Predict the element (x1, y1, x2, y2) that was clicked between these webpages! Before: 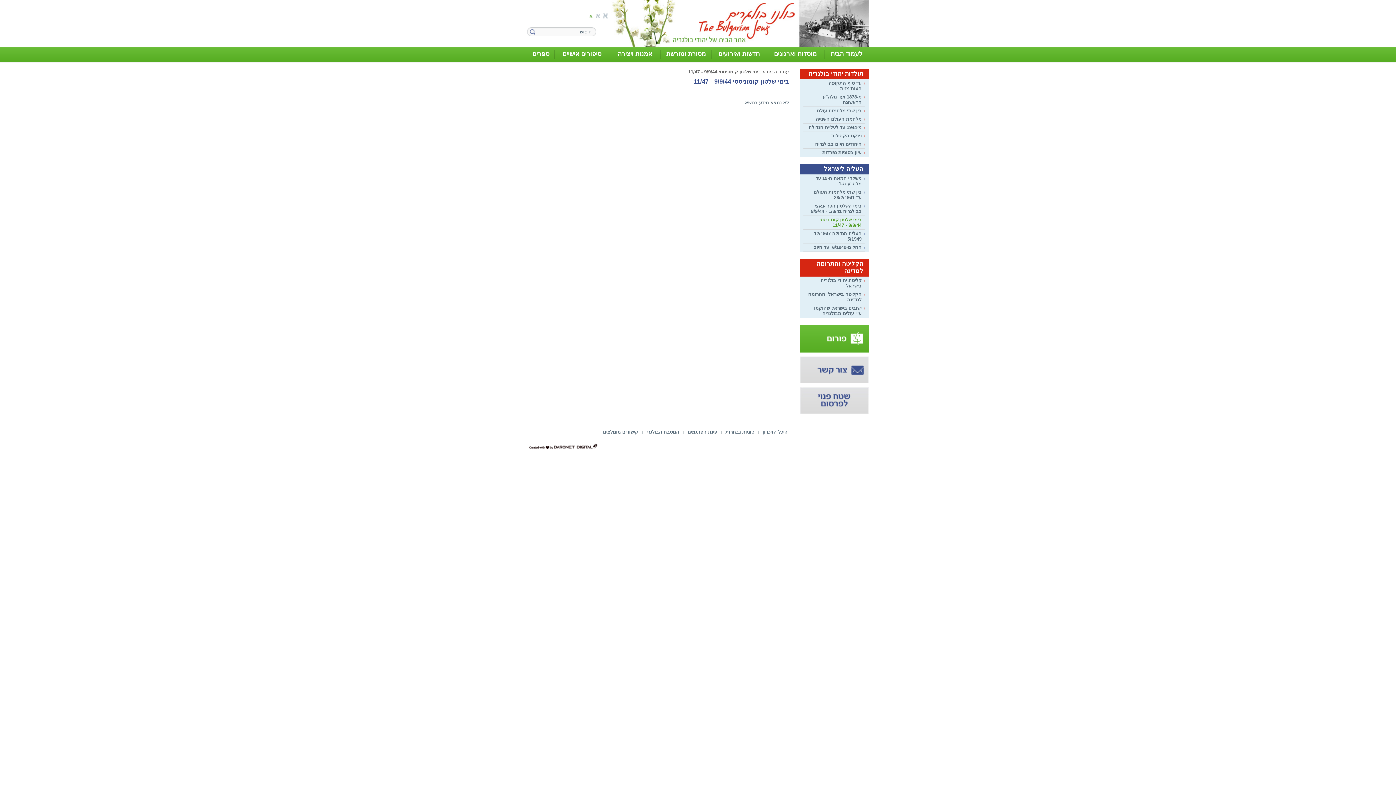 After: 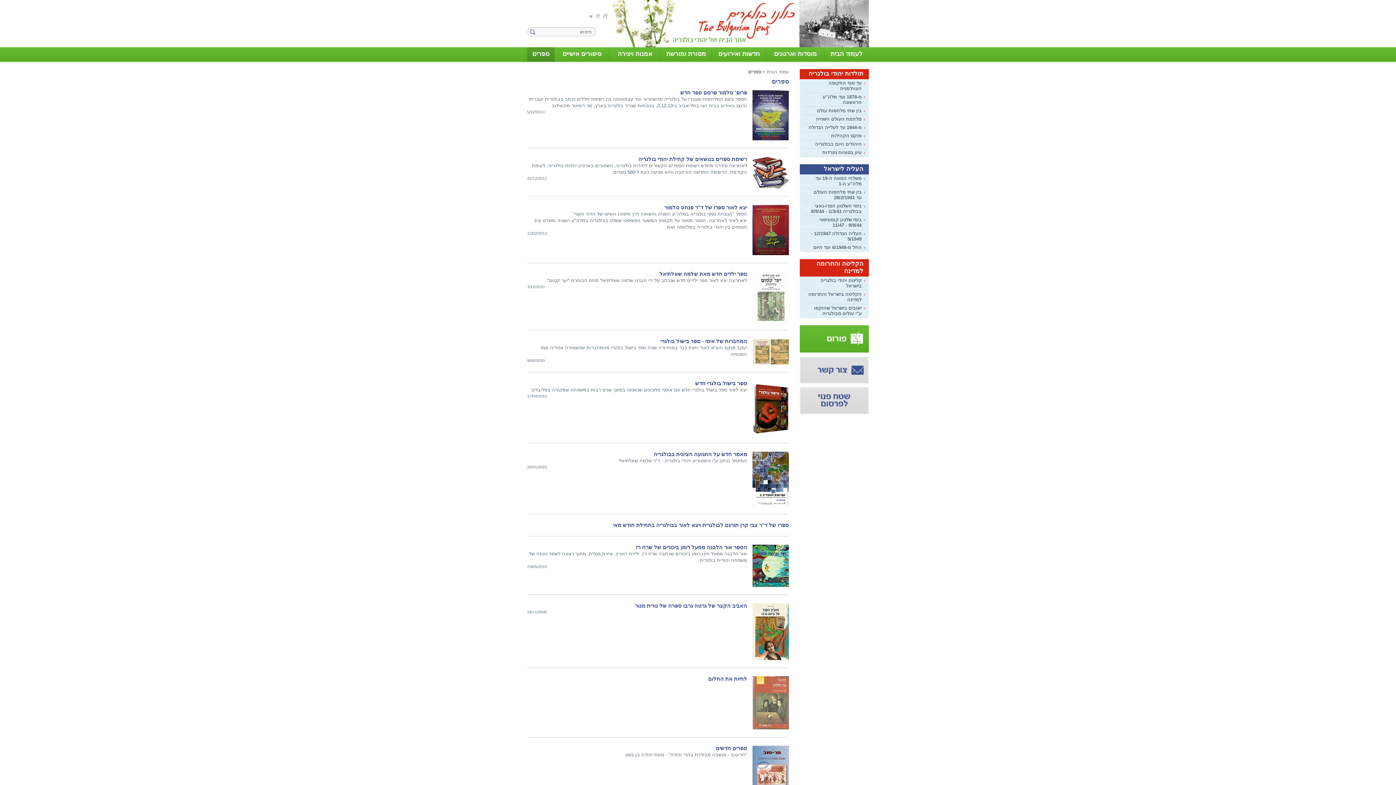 Action: label: ספרים bbox: (527, 47, 554, 61)